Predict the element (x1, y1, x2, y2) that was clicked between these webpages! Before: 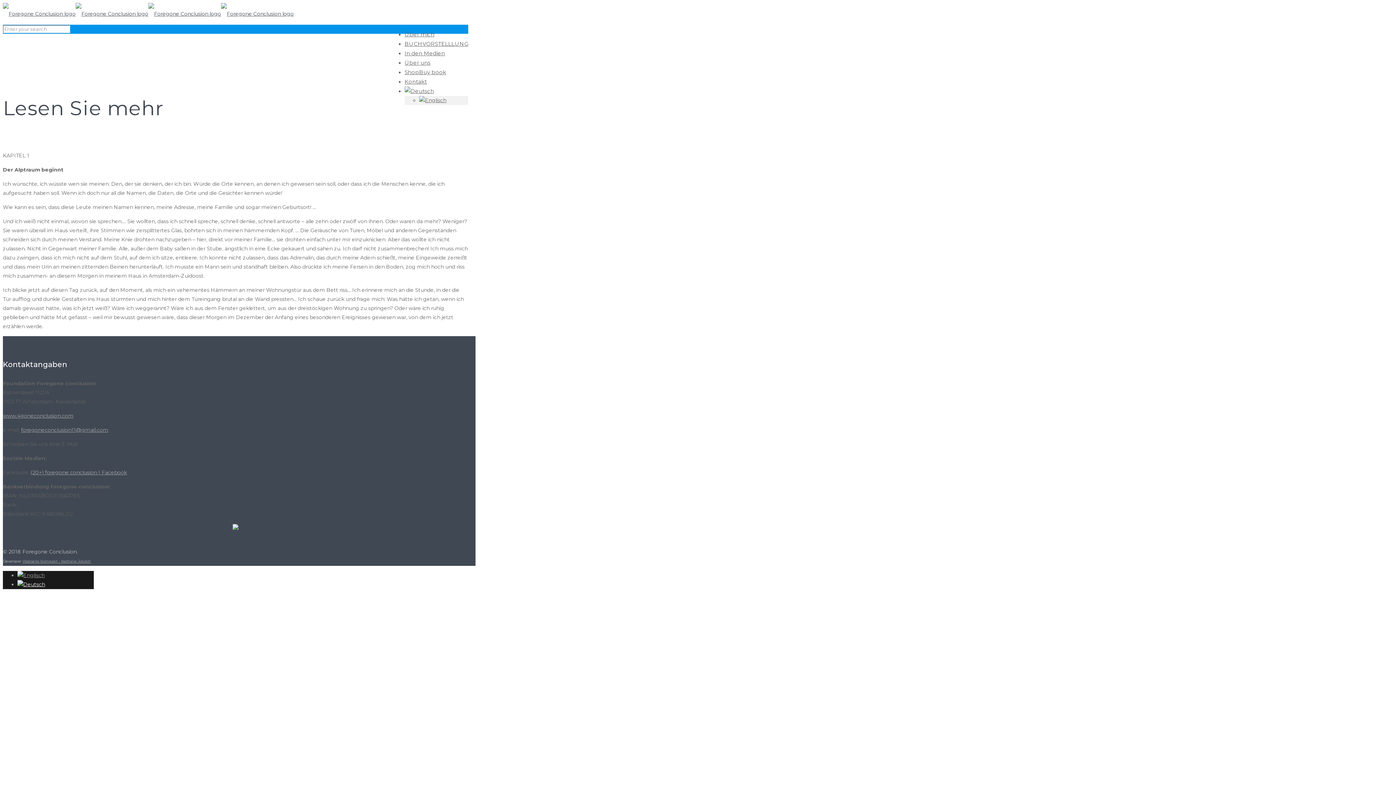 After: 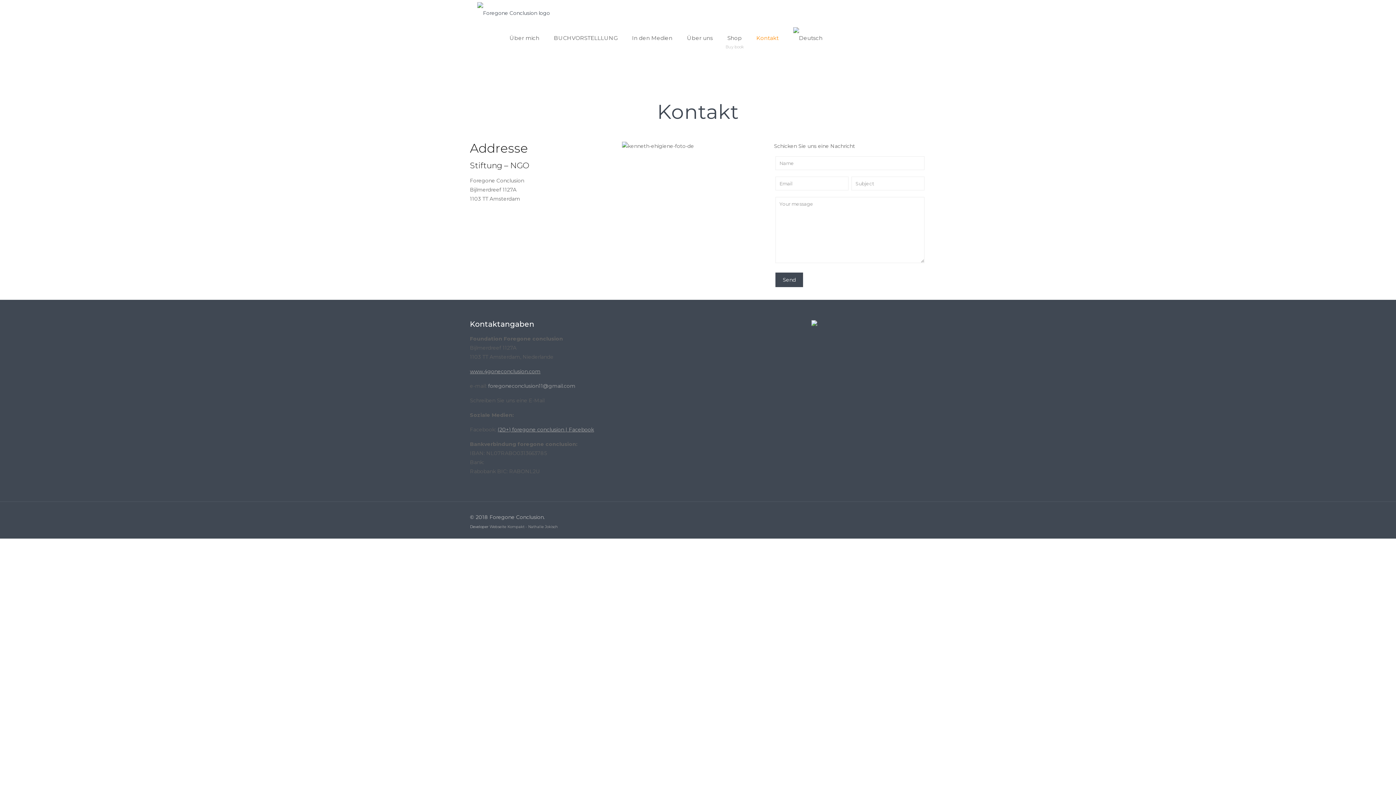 Action: bbox: (404, 76, 426, 86) label: Kontakt